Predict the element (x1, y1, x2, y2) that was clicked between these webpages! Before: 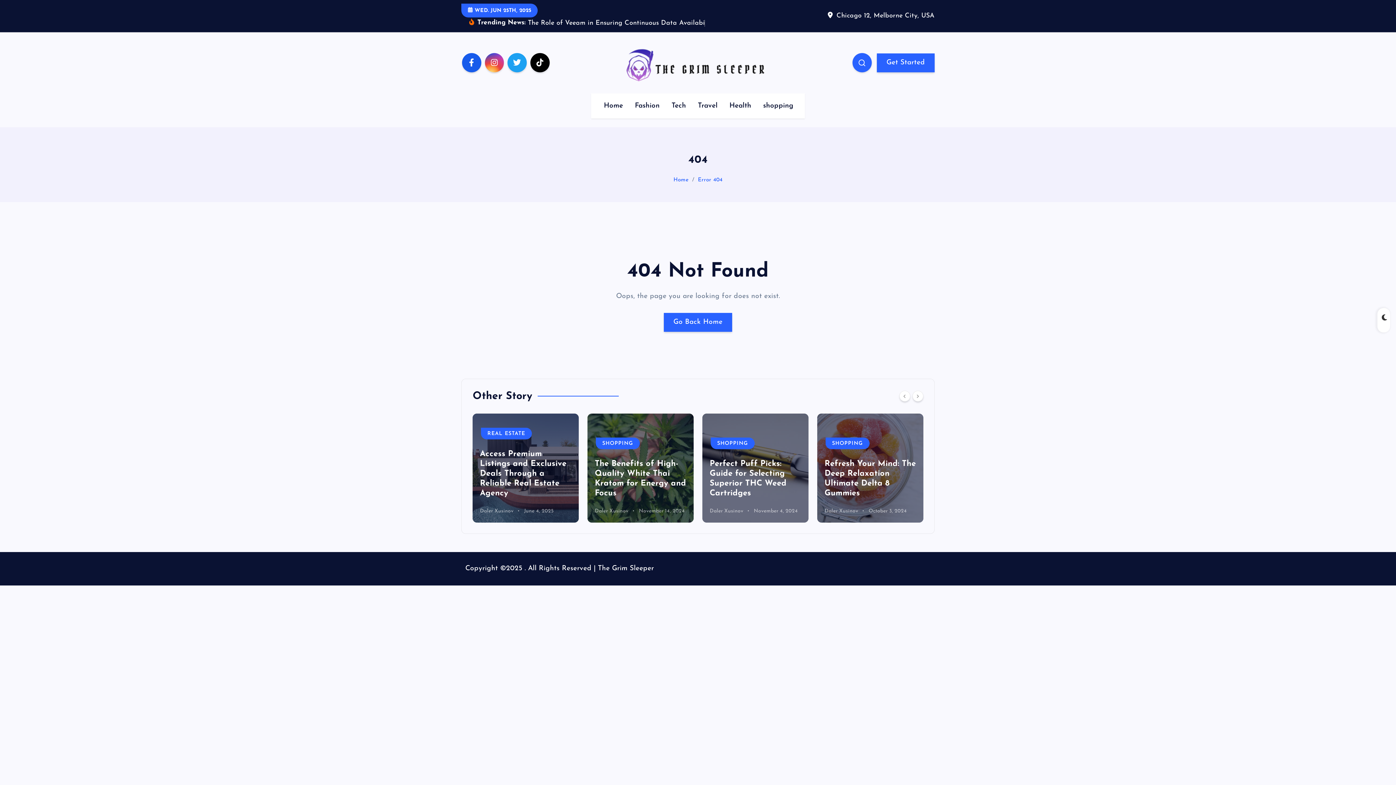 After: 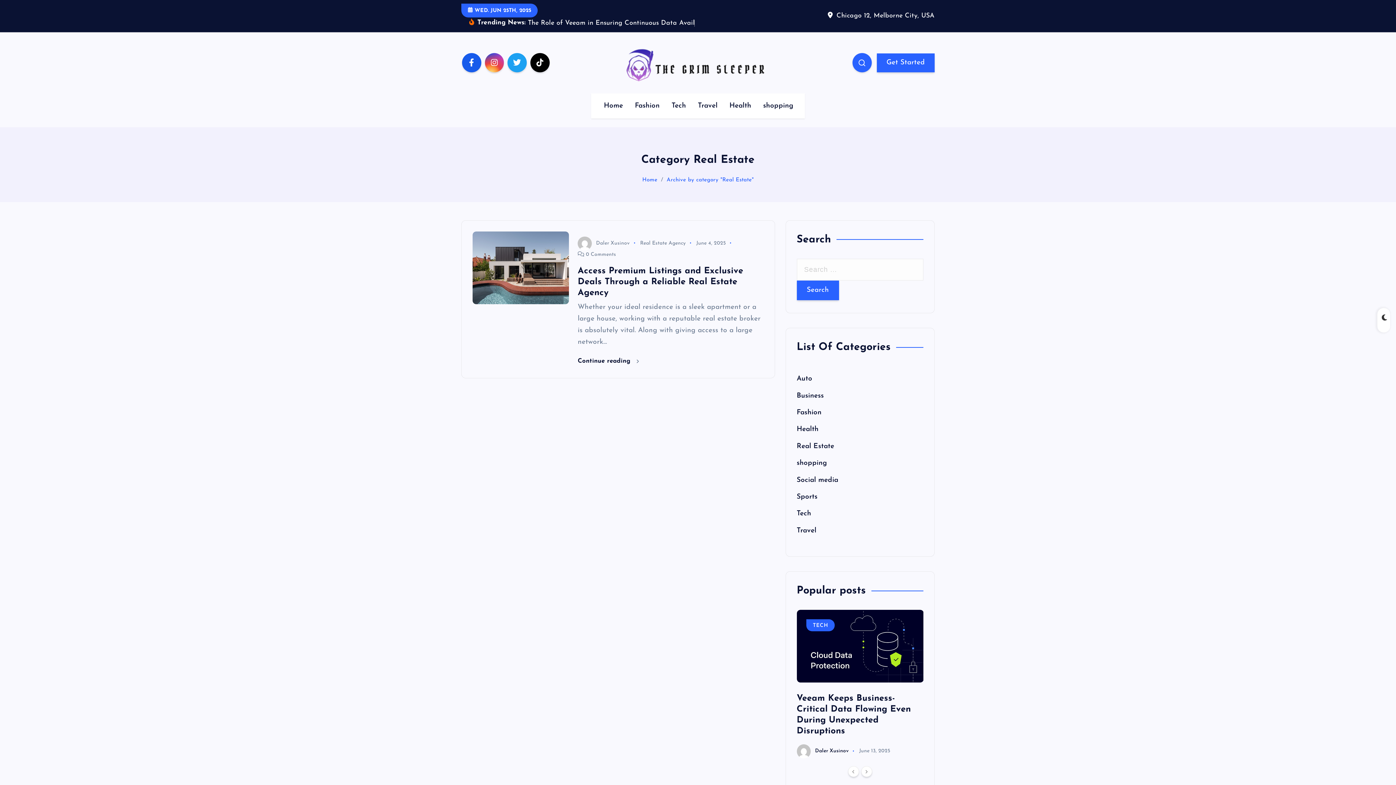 Action: label: REAL ESTATE bbox: (710, 438, 761, 450)